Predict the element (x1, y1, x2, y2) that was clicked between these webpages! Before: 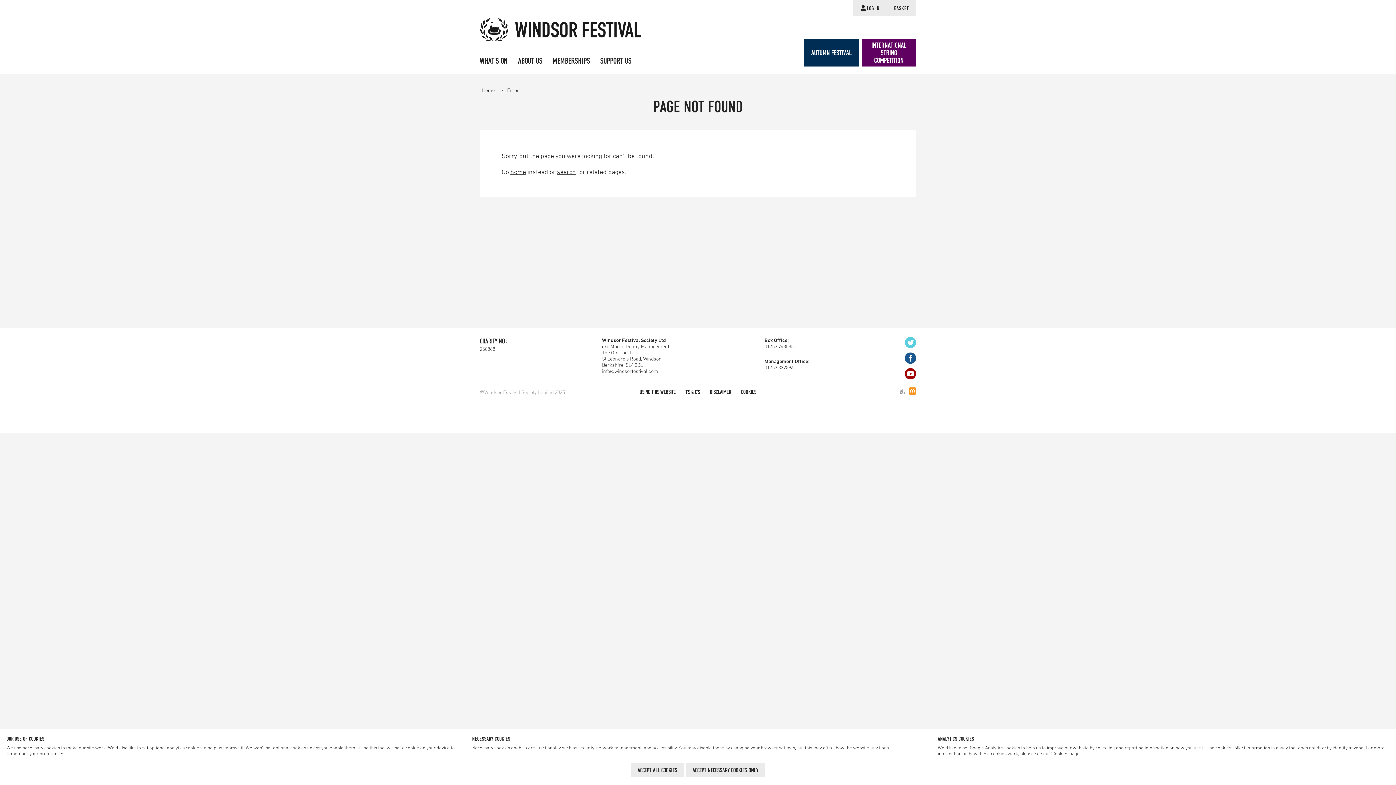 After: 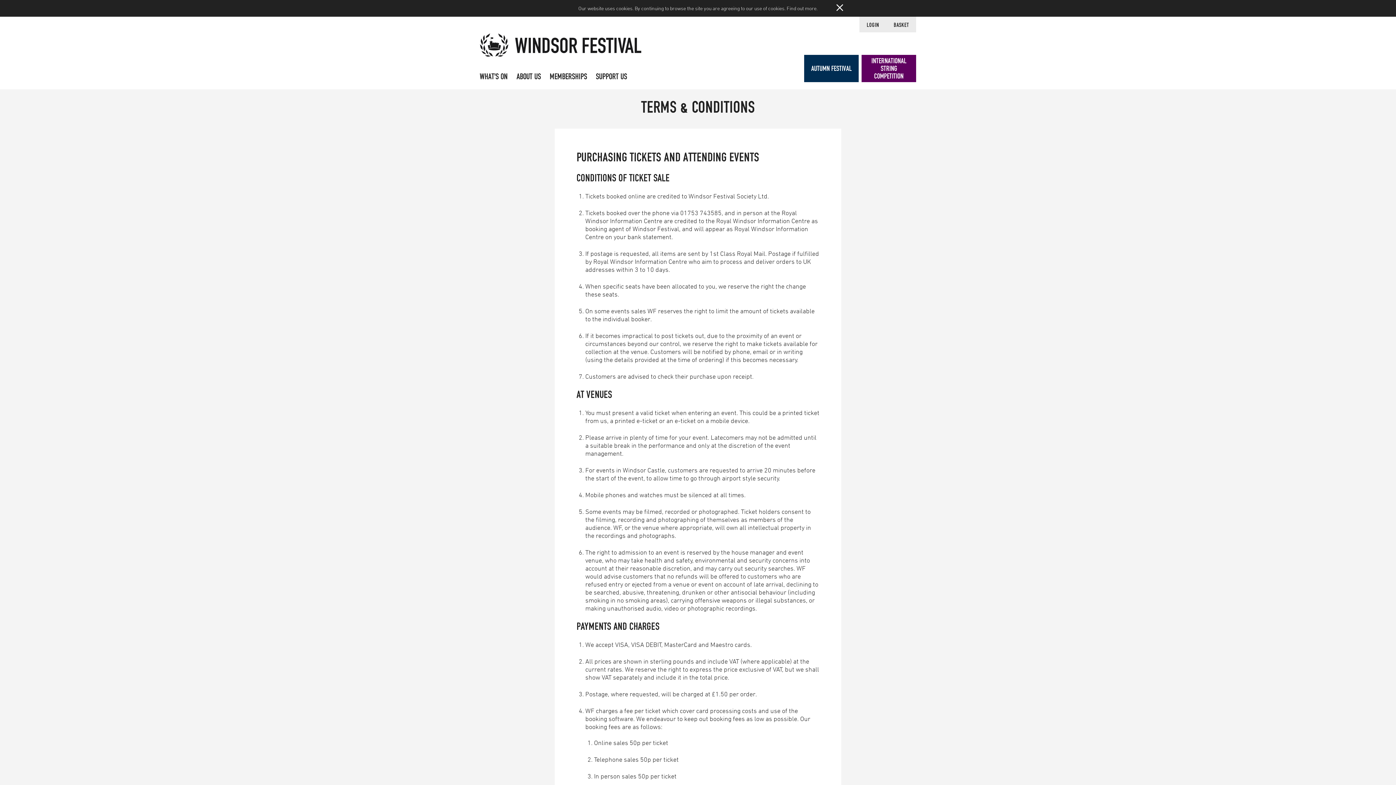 Action: bbox: (685, 389, 700, 395) label: T’S & C’S